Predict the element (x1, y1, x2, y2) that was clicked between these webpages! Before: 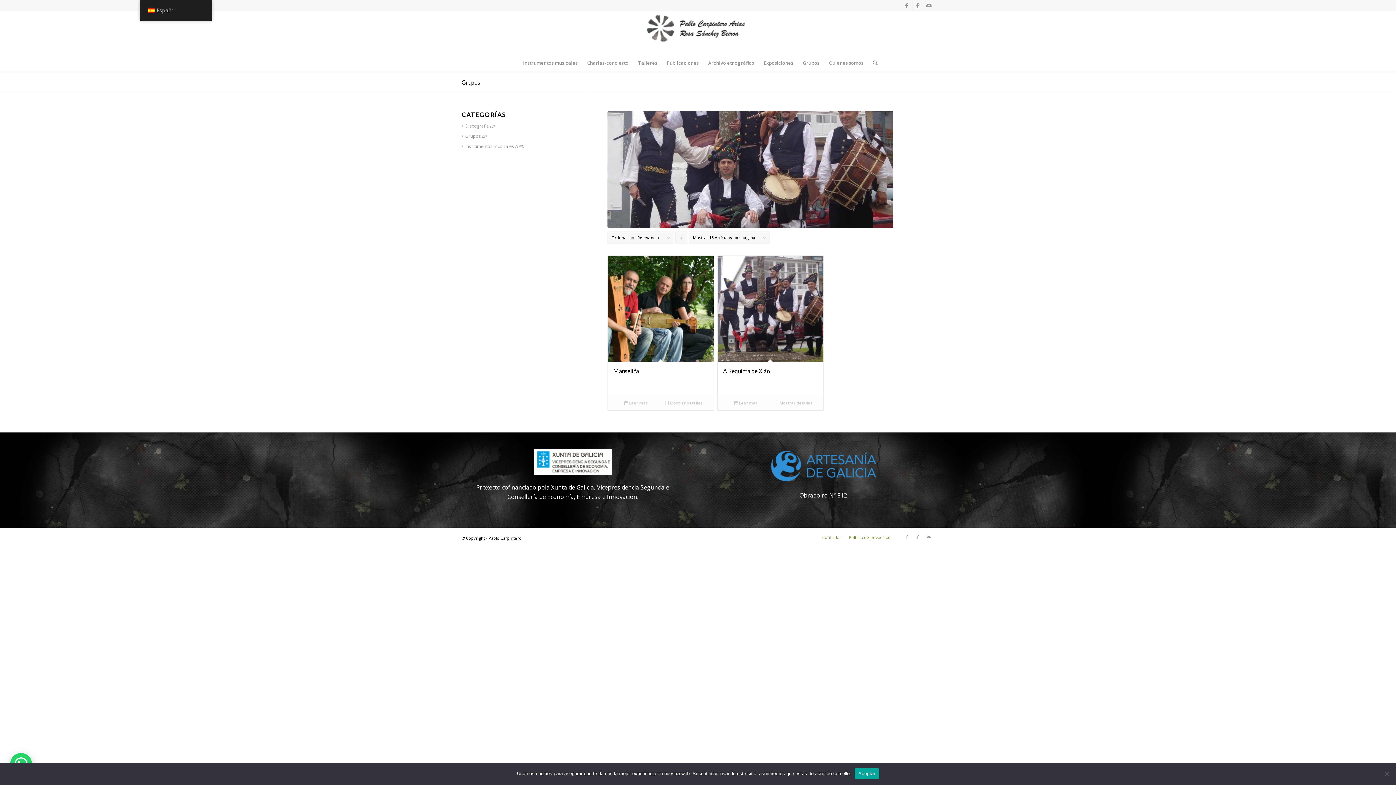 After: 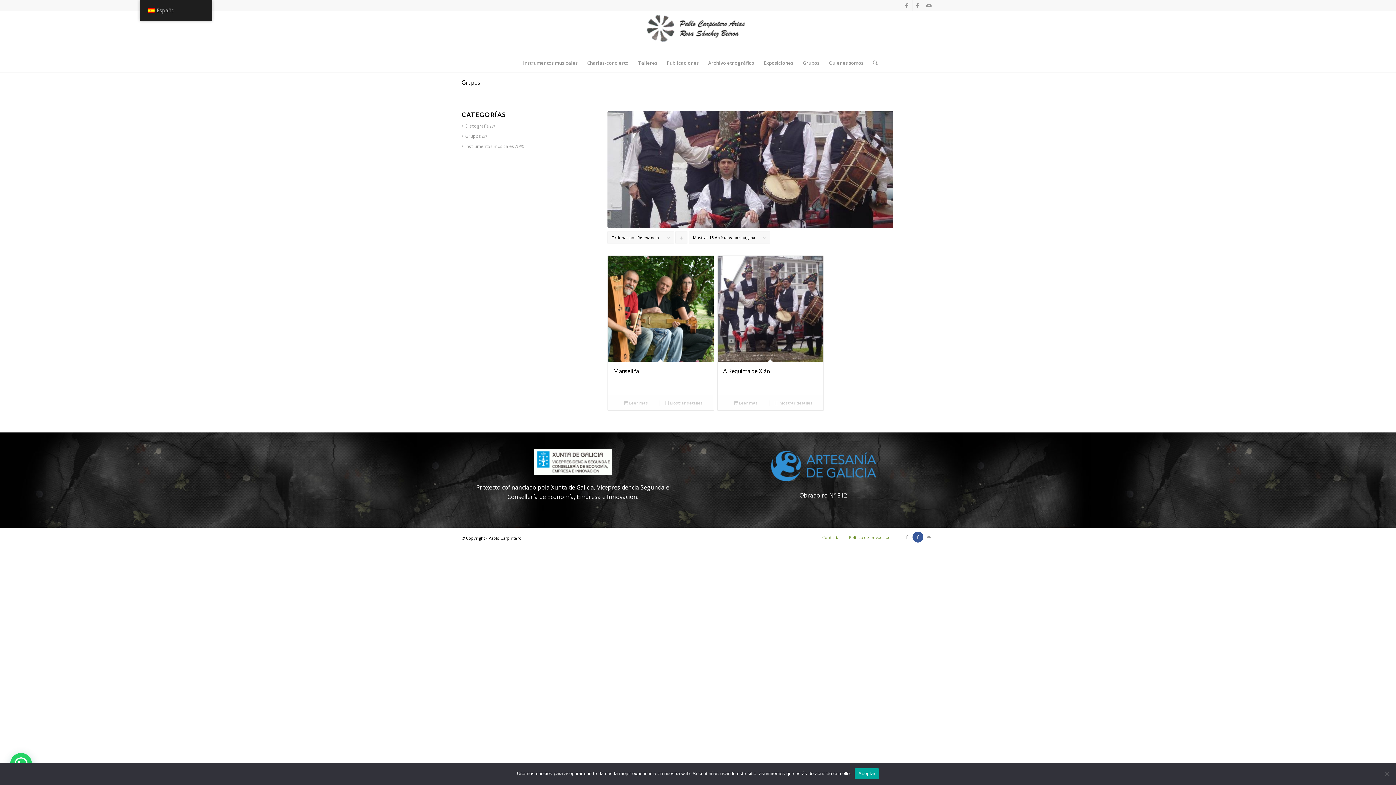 Action: bbox: (912, 532, 923, 542) label: Link to Facebook